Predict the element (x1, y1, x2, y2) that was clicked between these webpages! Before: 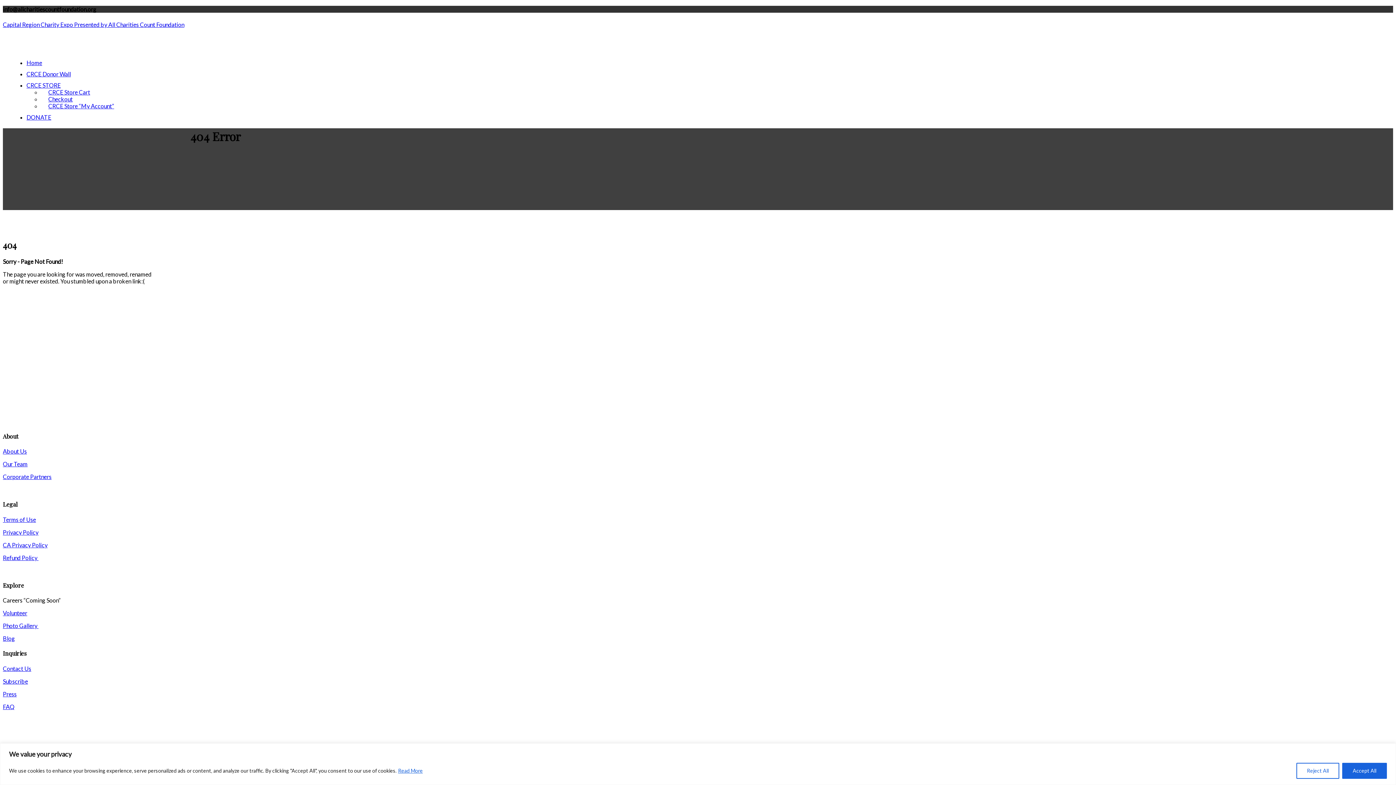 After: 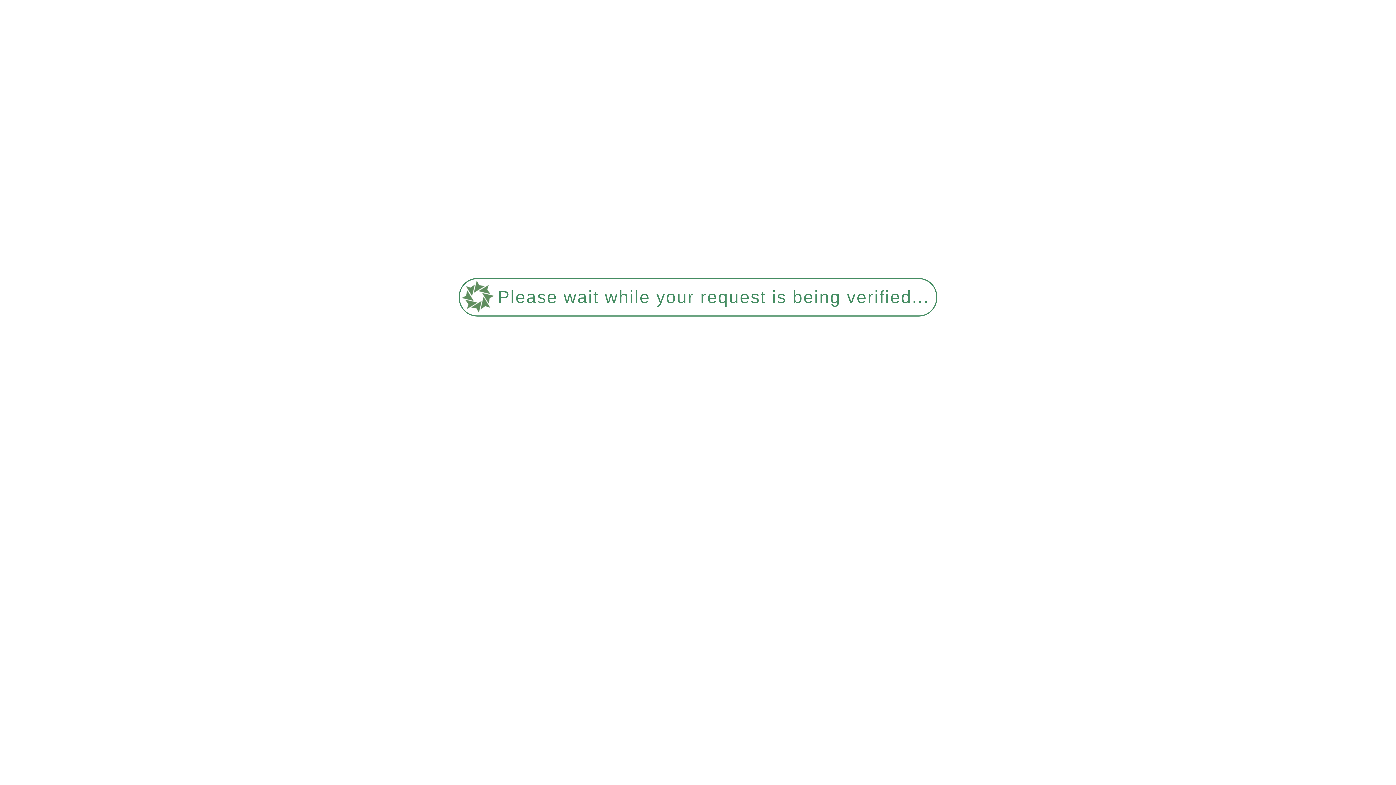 Action: bbox: (41, 98, 121, 113) label: CRCE Store “My Account”